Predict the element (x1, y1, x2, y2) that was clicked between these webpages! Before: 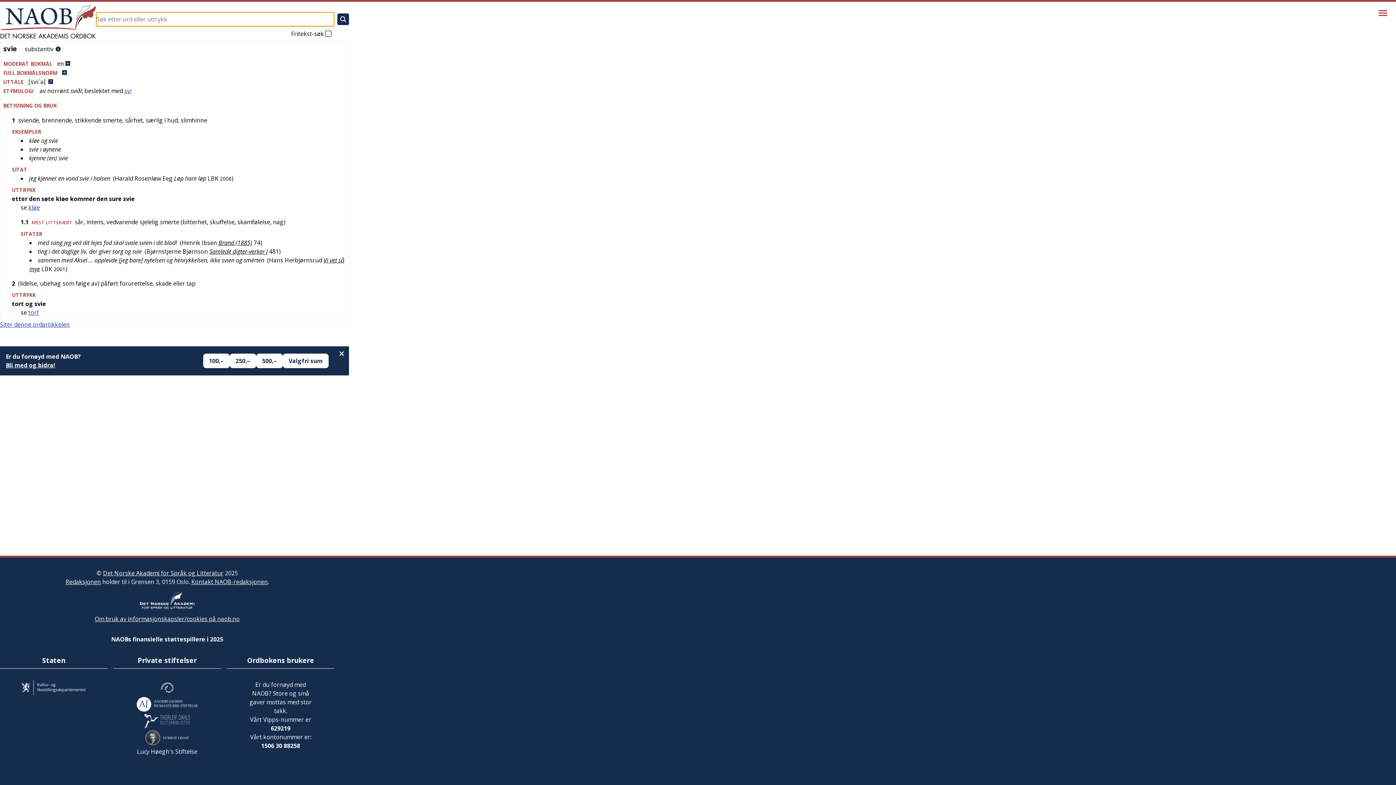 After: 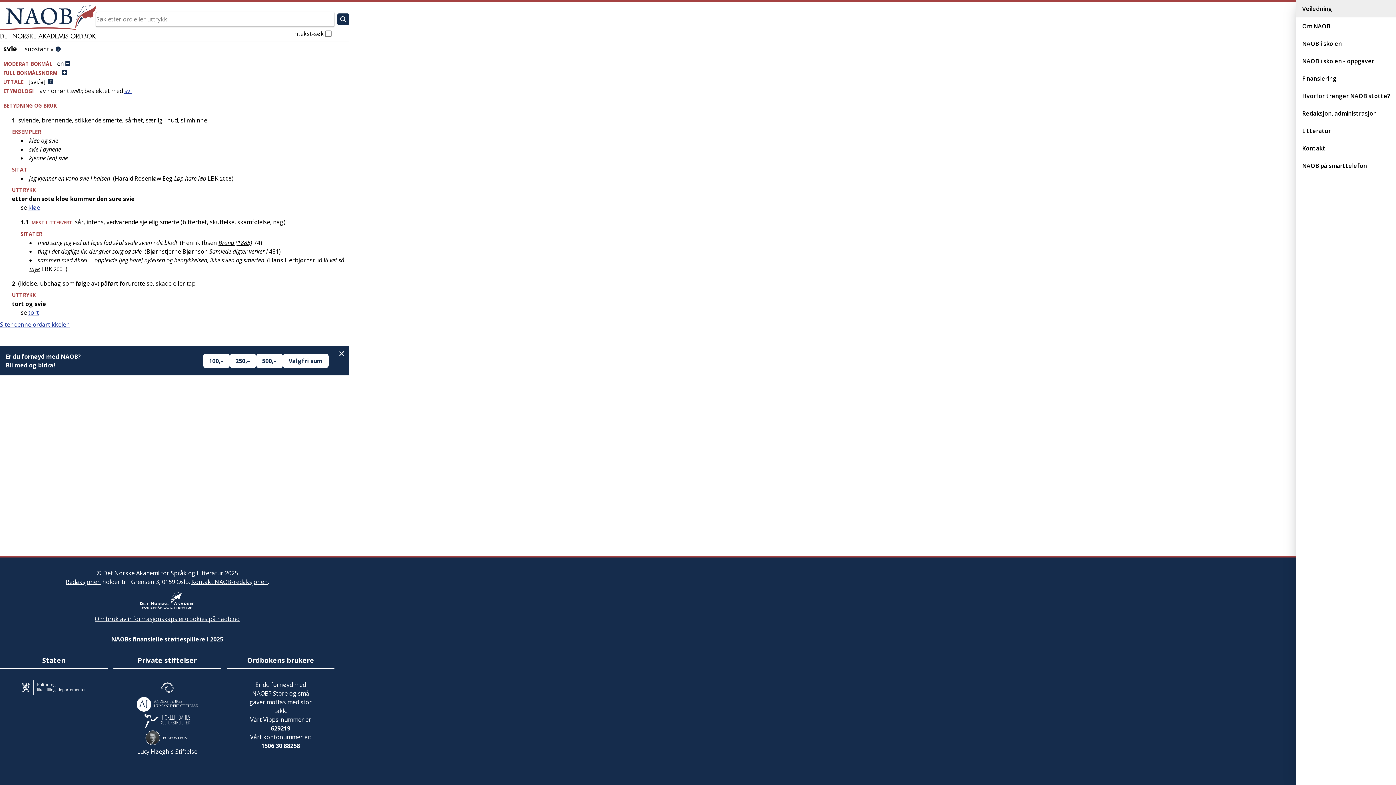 Action: label: Vis meny bbox: (1373, 2, 1393, 23)